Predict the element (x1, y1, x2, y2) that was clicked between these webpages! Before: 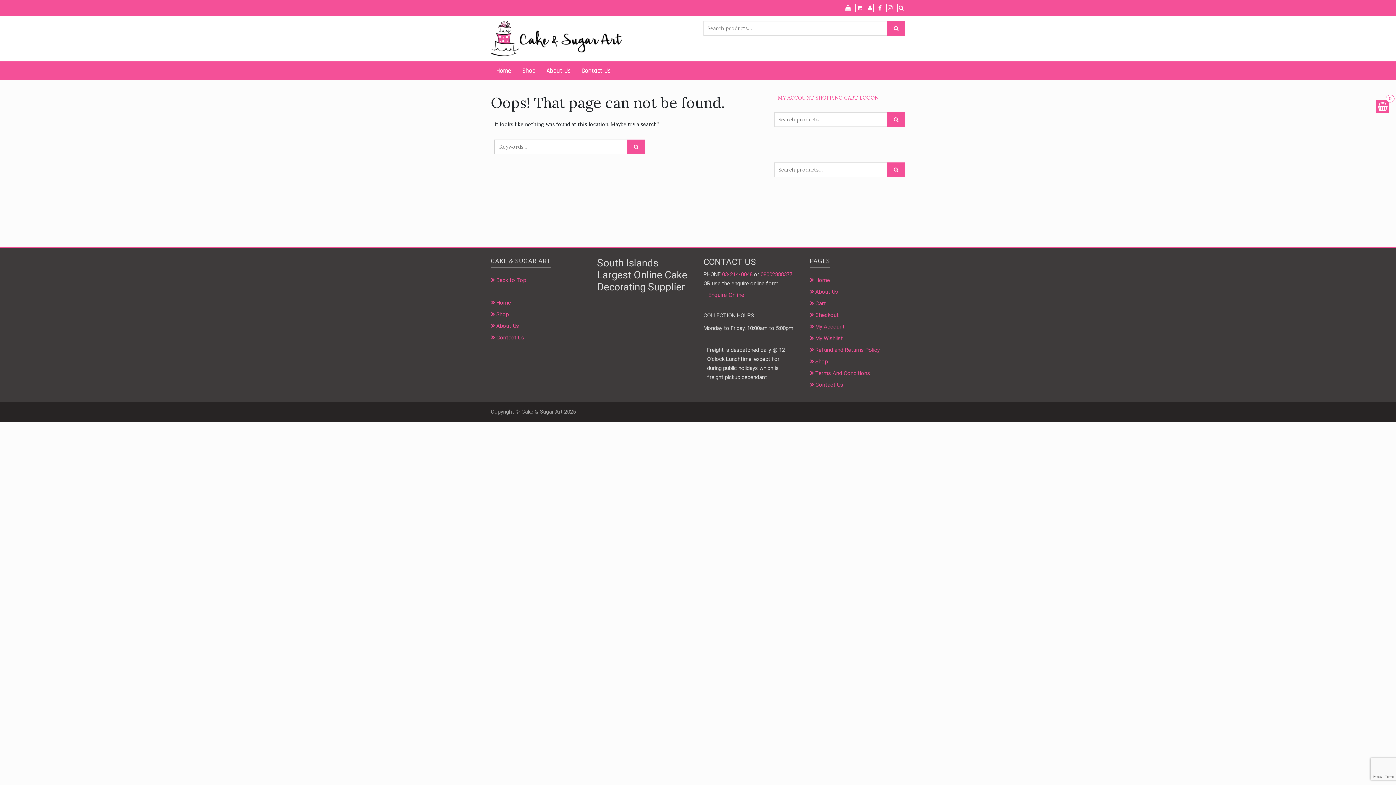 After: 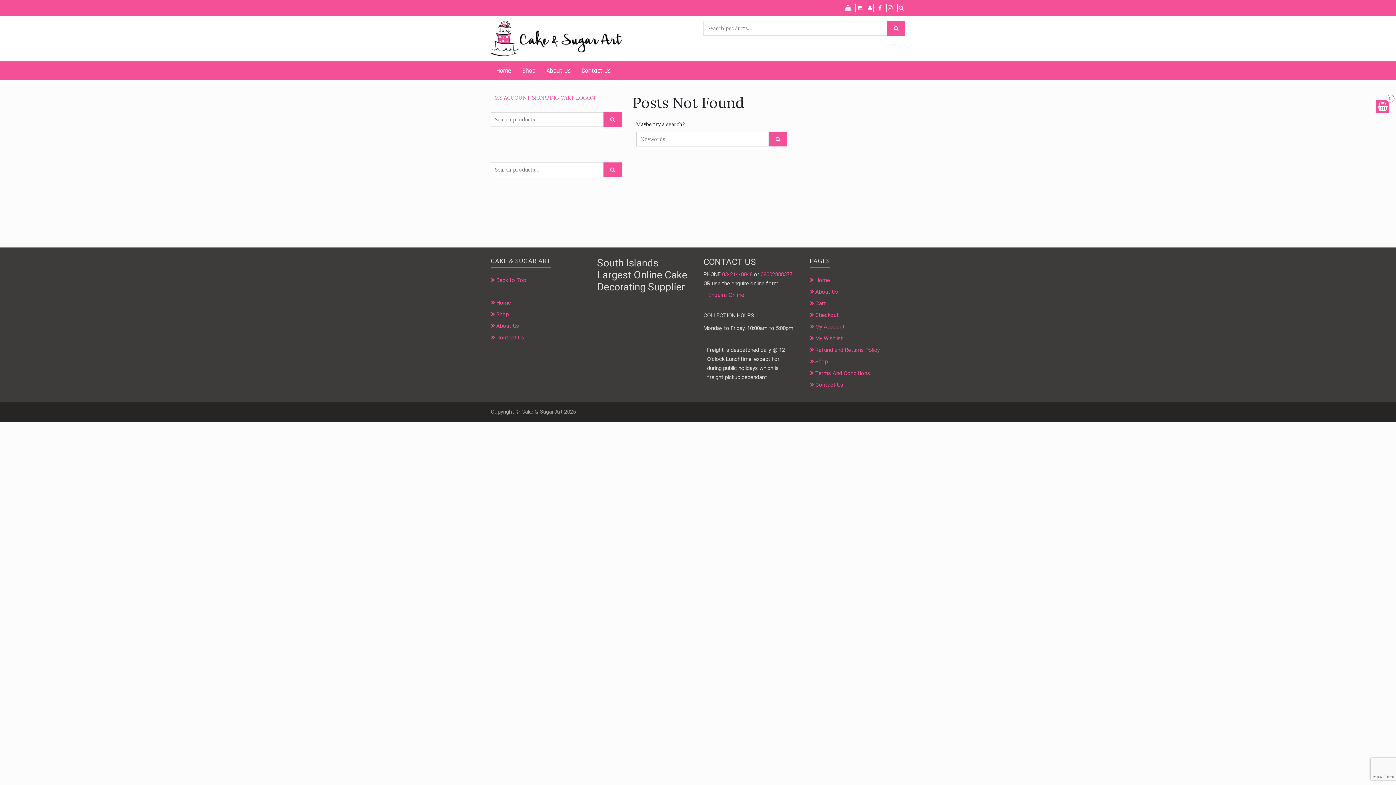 Action: bbox: (815, 94, 858, 101) label: SHOPPING CART